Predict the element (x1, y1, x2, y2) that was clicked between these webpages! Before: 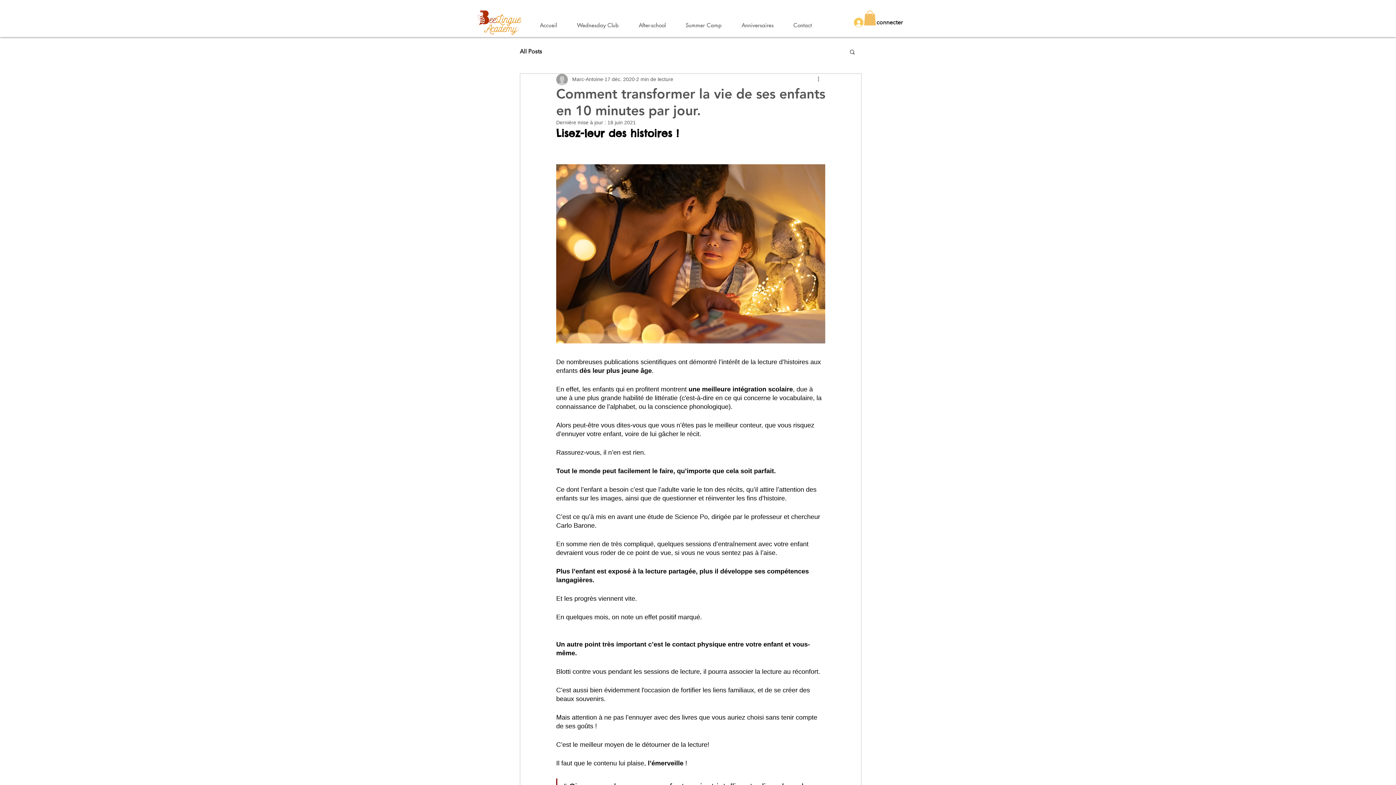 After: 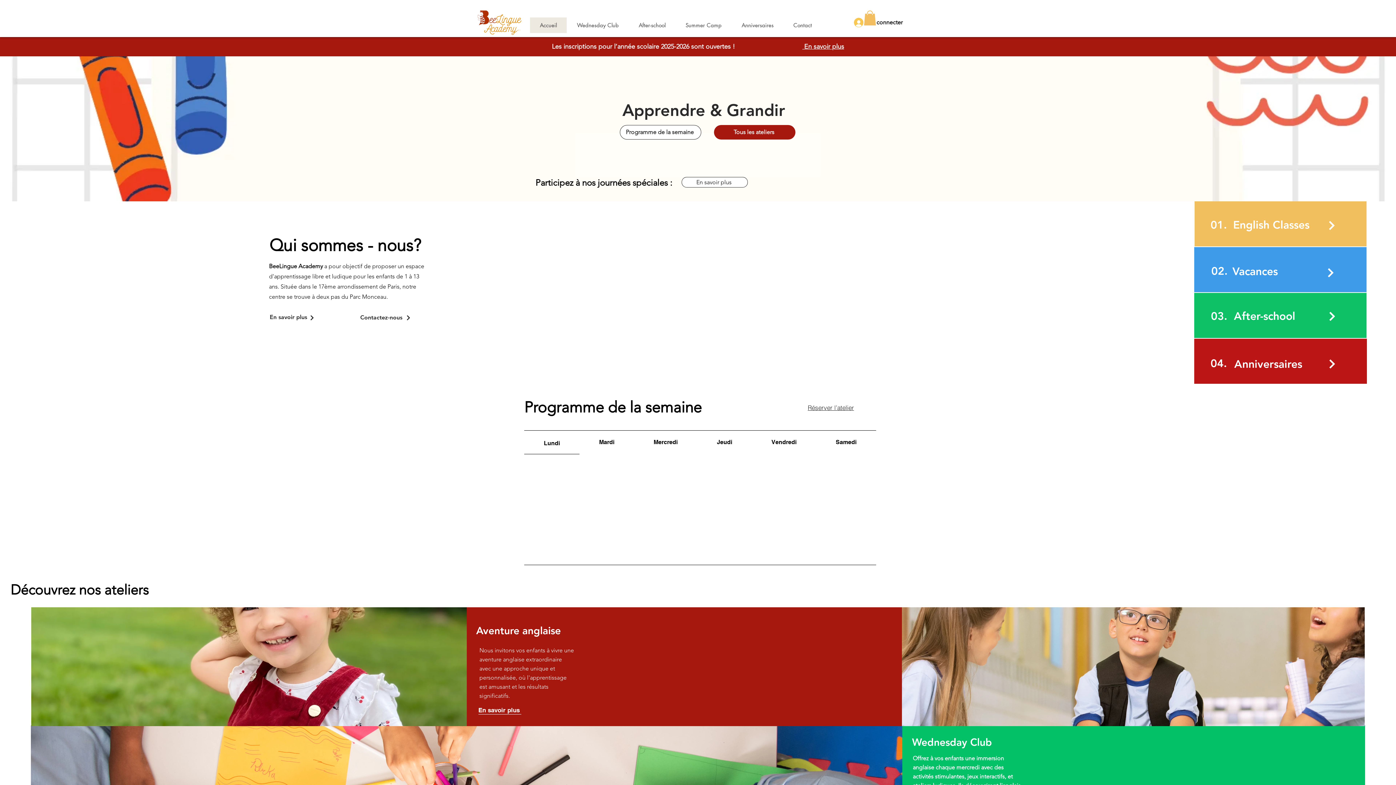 Action: bbox: (530, 17, 566, 33) label: Accueil